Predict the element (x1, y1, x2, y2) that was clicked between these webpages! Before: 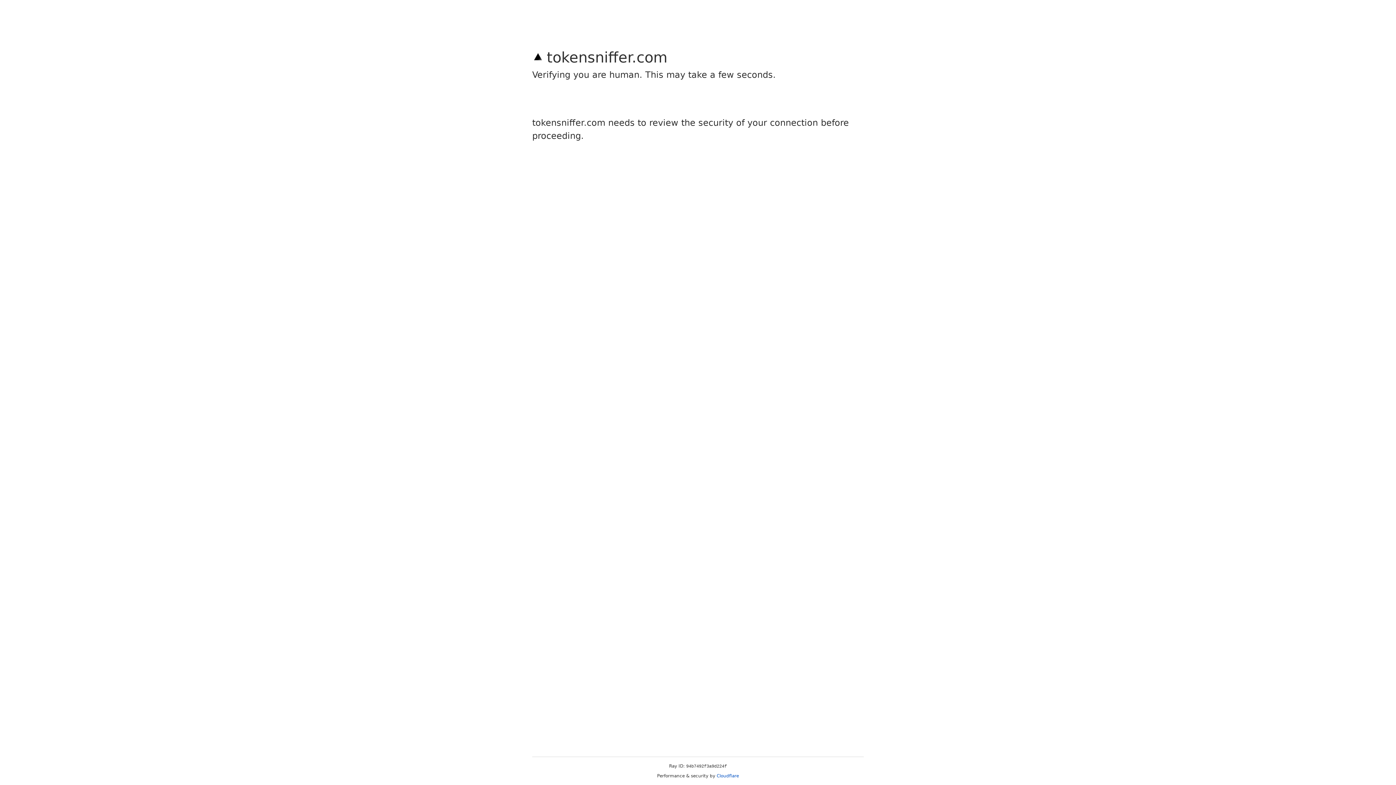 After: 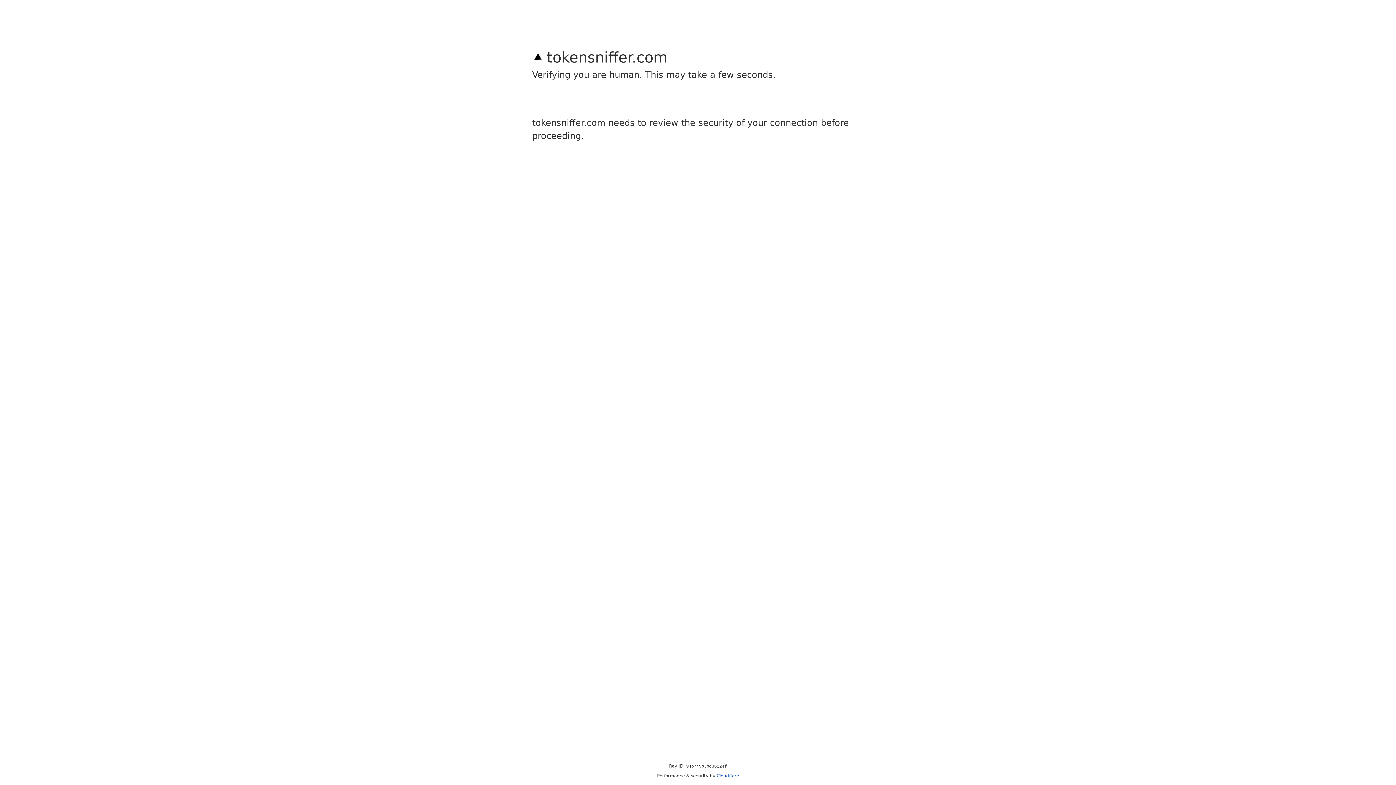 Action: bbox: (716, 773, 739, 778) label: Cloudflare